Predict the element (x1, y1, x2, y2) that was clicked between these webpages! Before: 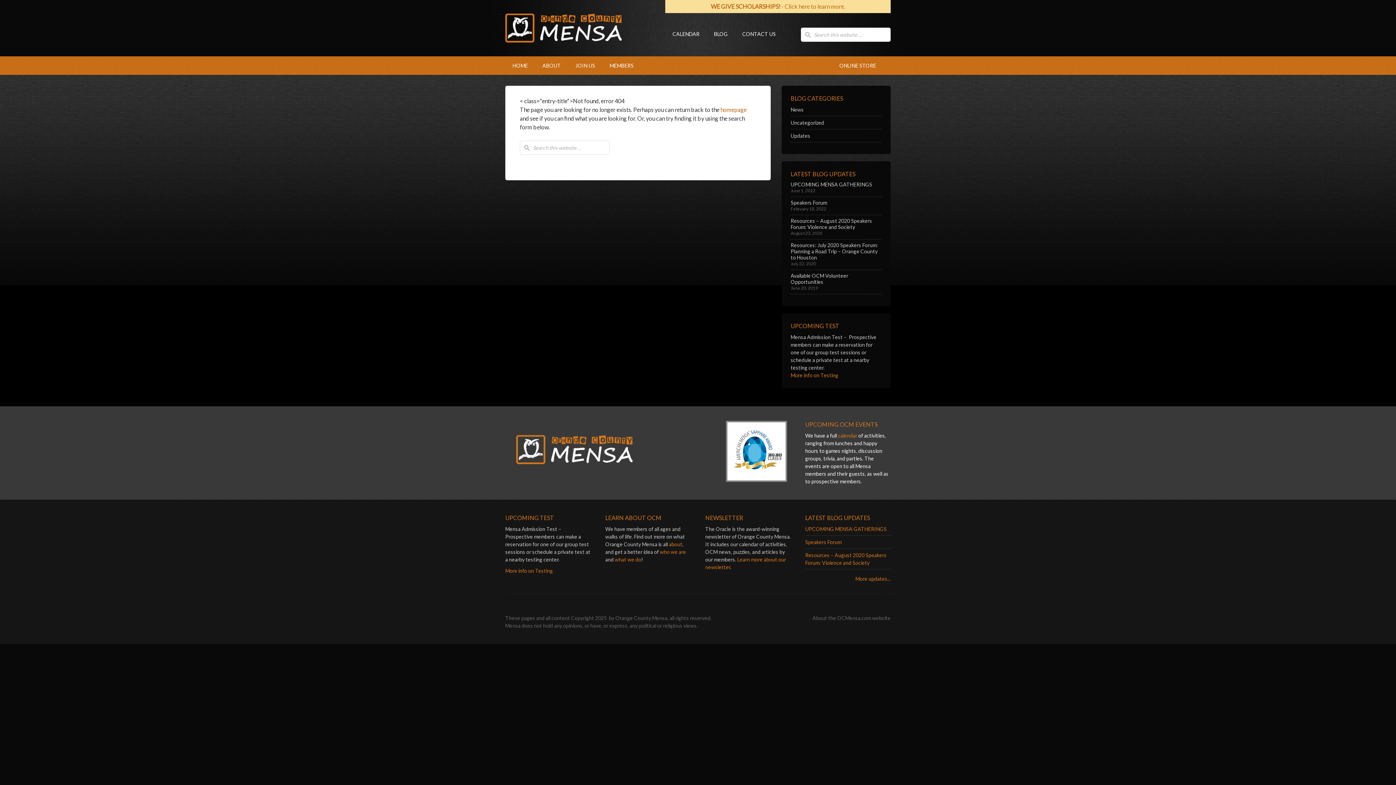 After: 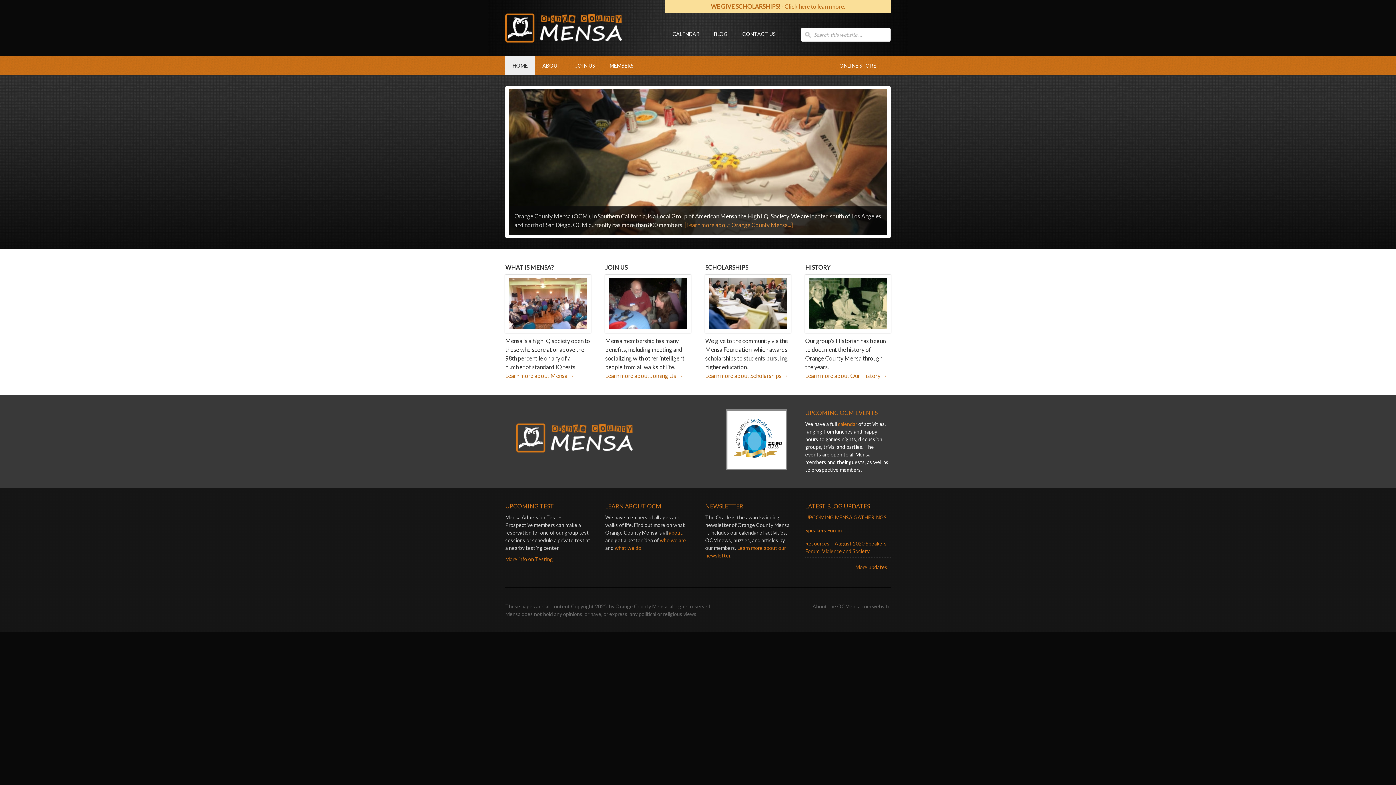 Action: bbox: (720, 106, 746, 113) label: homepage